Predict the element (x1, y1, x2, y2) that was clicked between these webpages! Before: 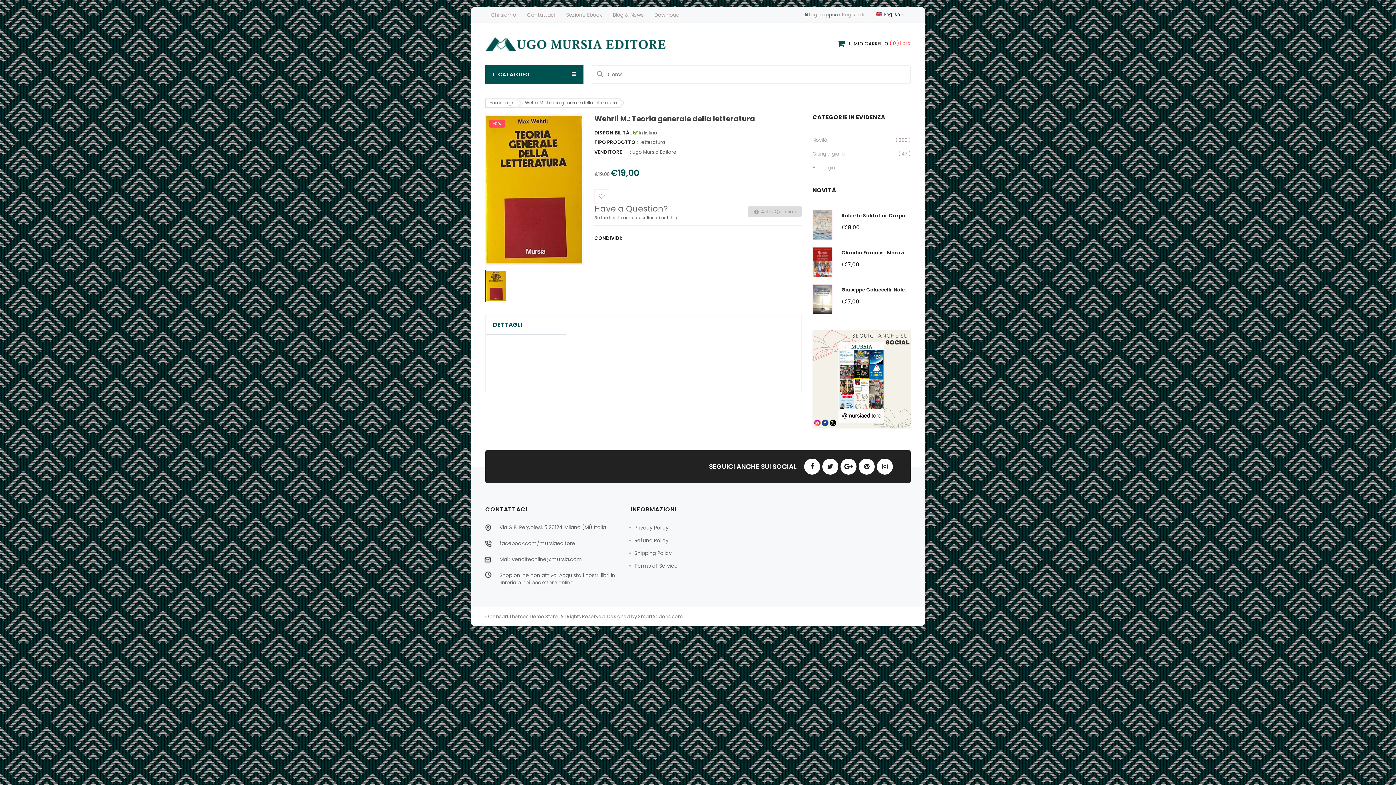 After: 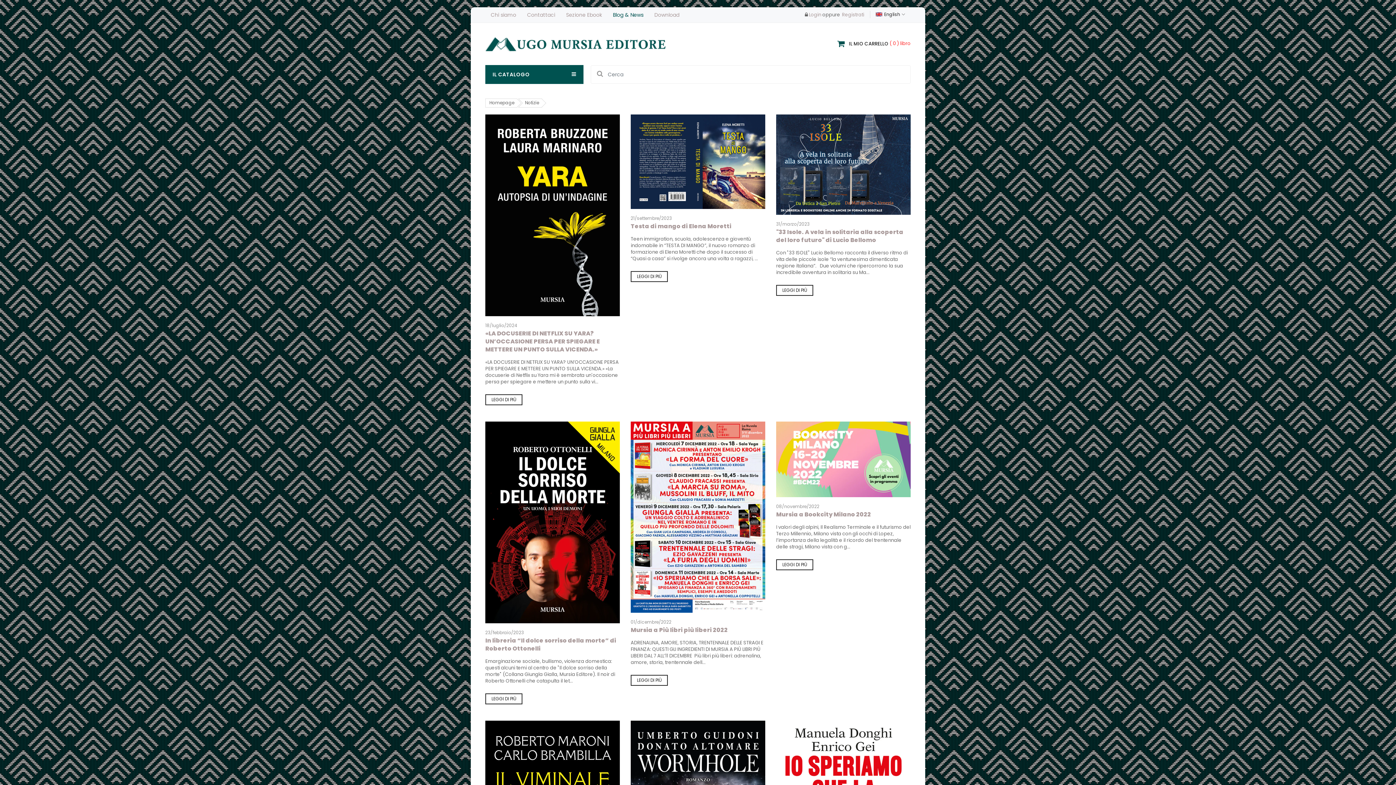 Action: bbox: (607, 8, 649, 21) label: Blog & News